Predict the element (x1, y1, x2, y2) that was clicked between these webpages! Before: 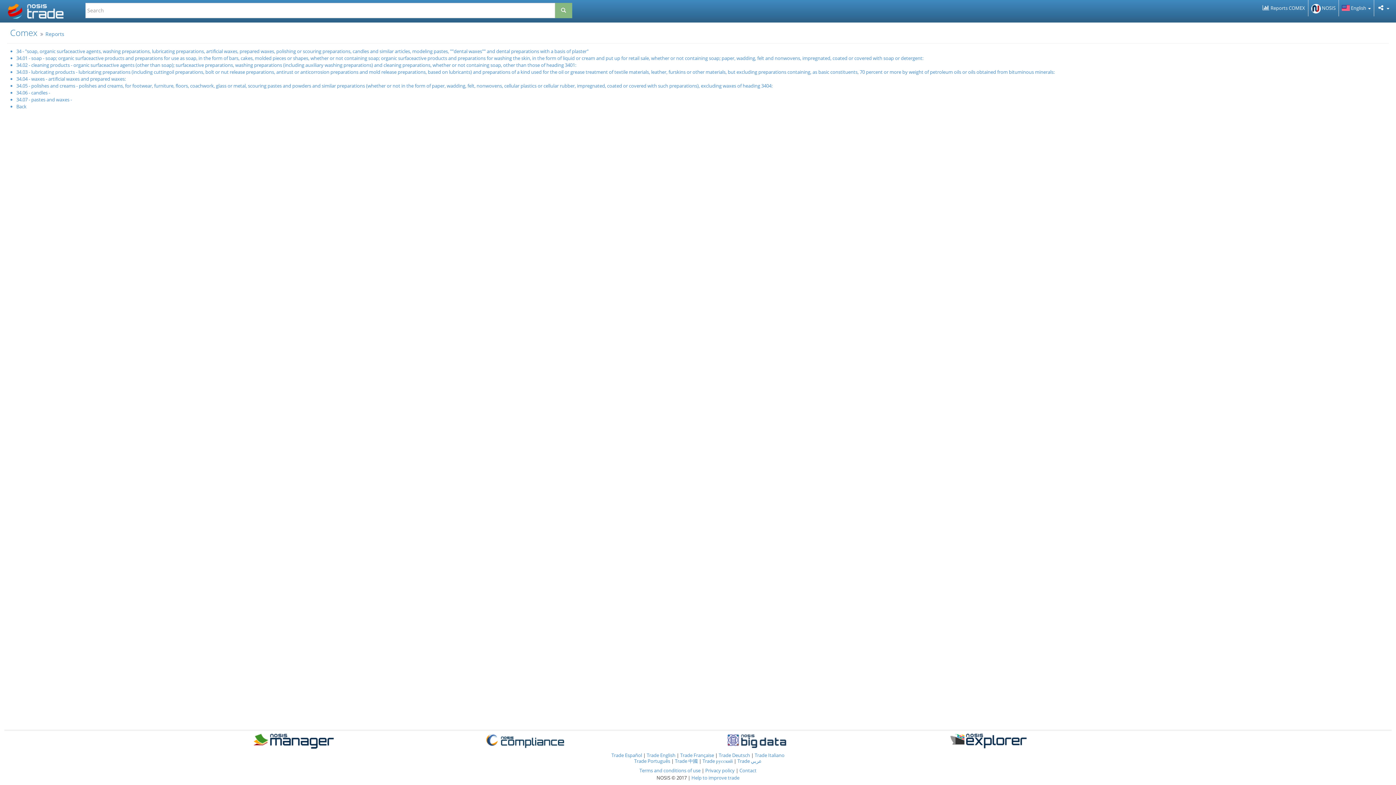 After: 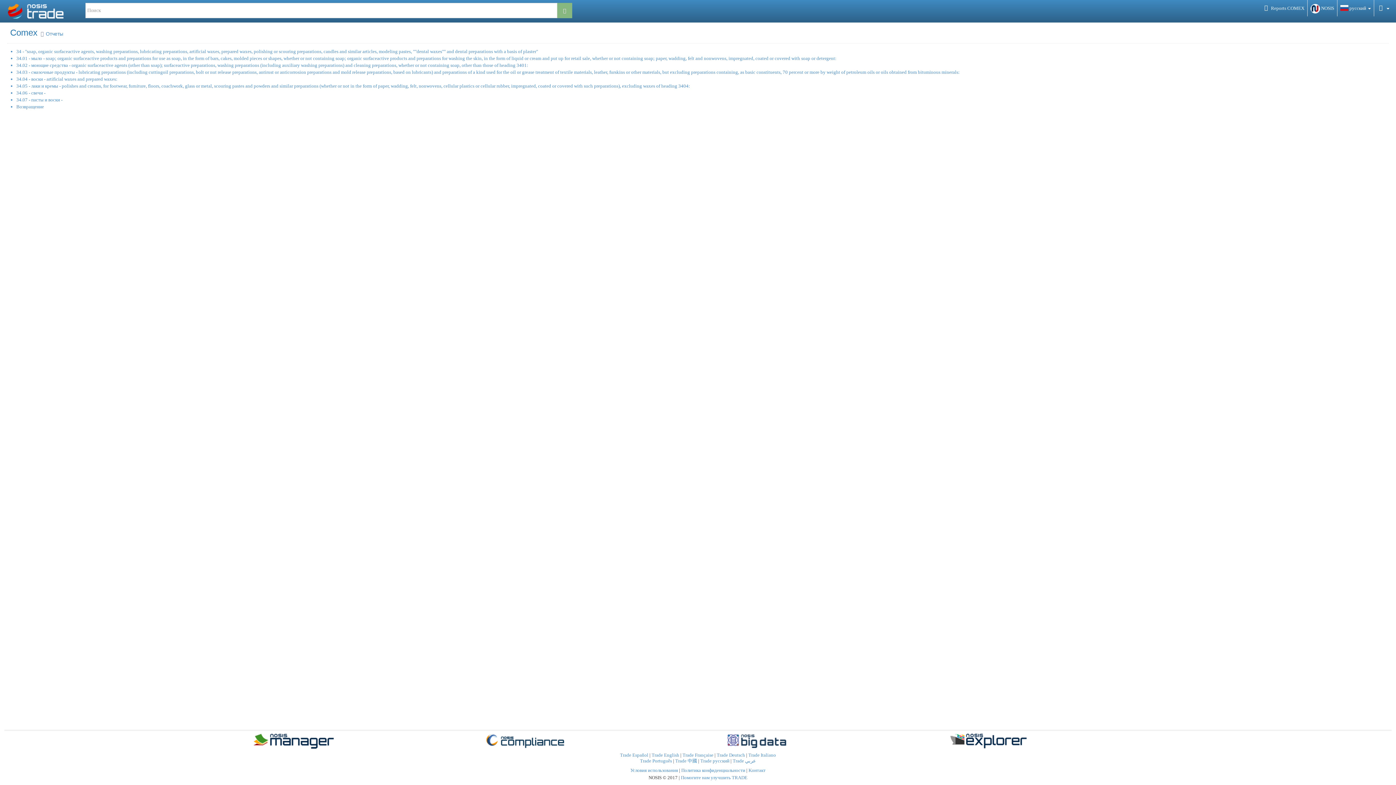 Action: label: Trade русский bbox: (702, 758, 732, 764)